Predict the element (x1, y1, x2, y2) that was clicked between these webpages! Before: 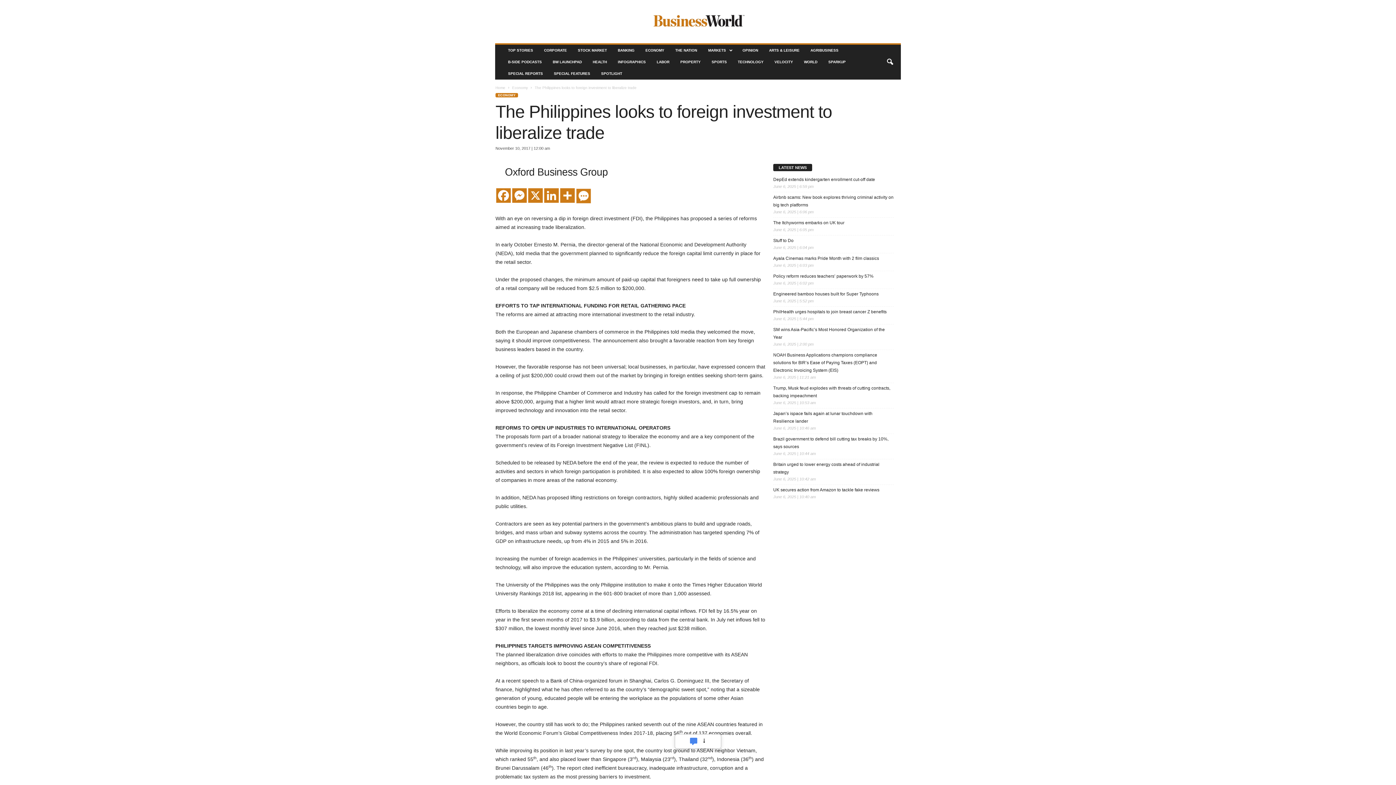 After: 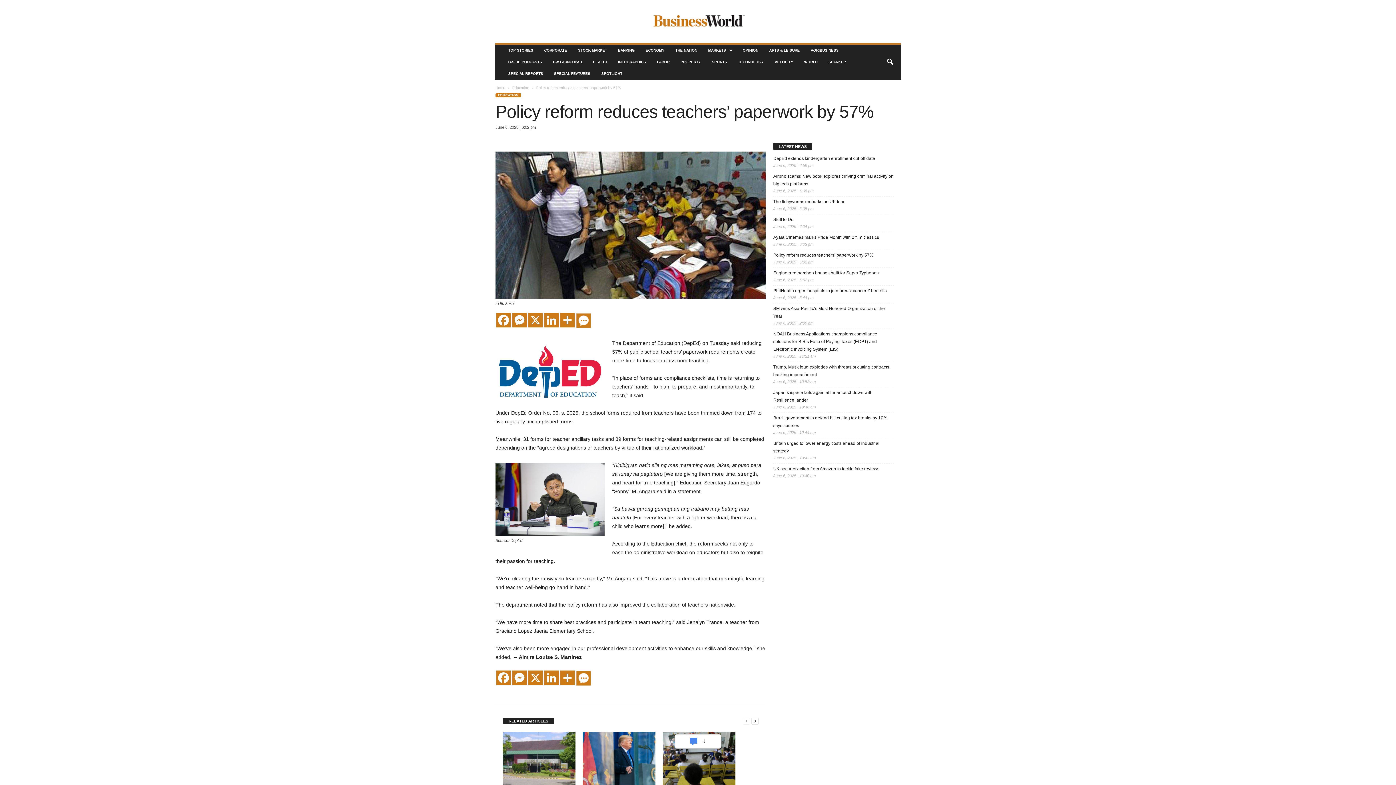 Action: label: Policy reform reduces teachers’ paperwork by 57% bbox: (773, 272, 894, 280)